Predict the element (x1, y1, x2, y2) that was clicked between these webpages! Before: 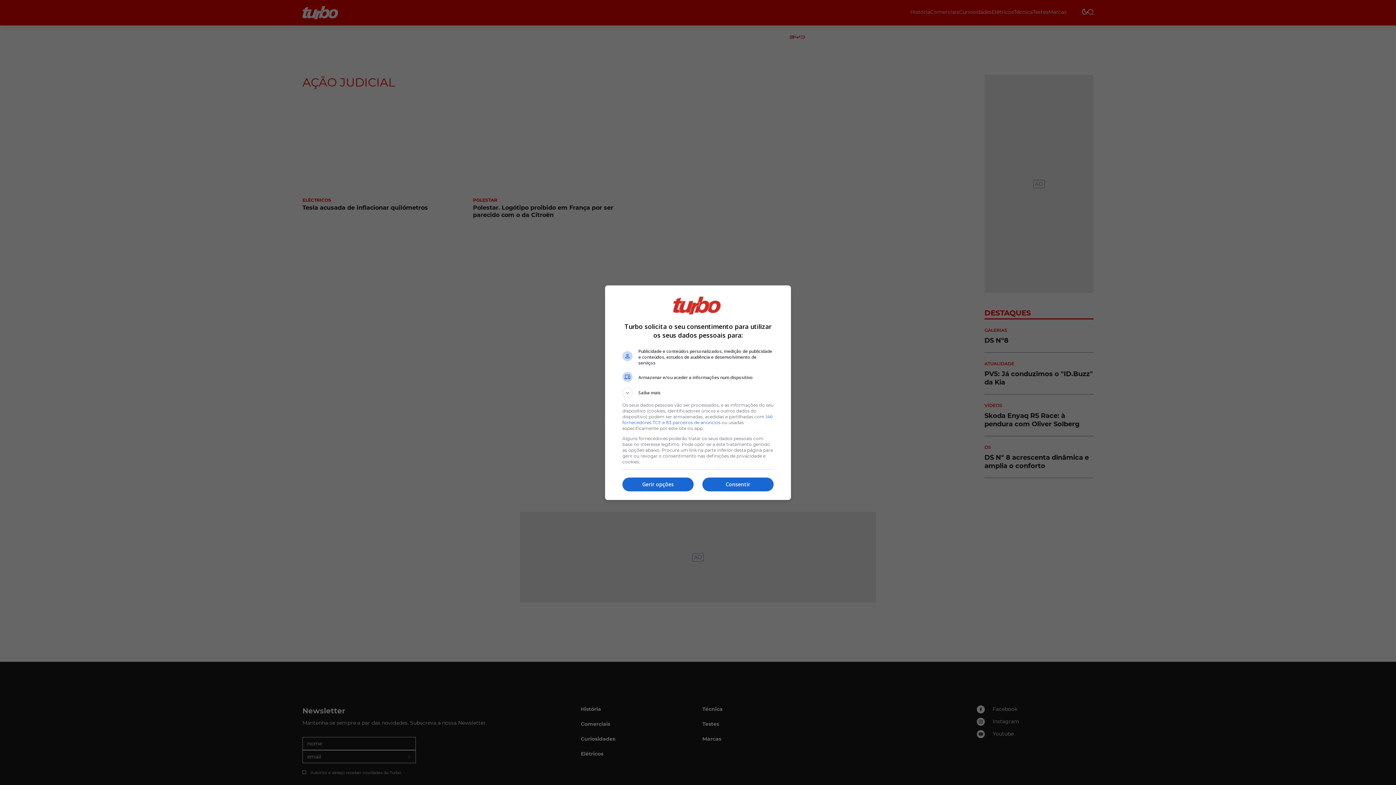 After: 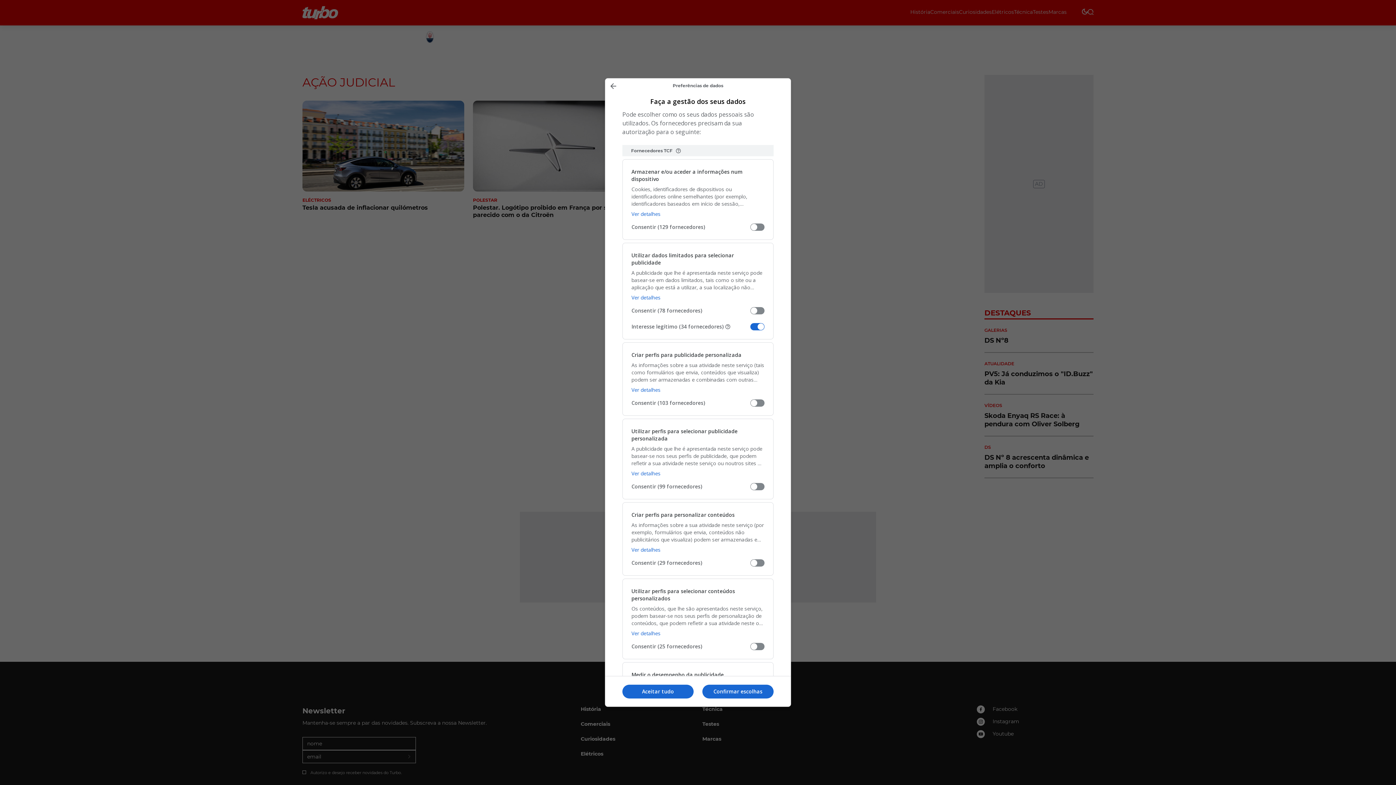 Action: bbox: (622, 477, 693, 491) label: Gerir opções